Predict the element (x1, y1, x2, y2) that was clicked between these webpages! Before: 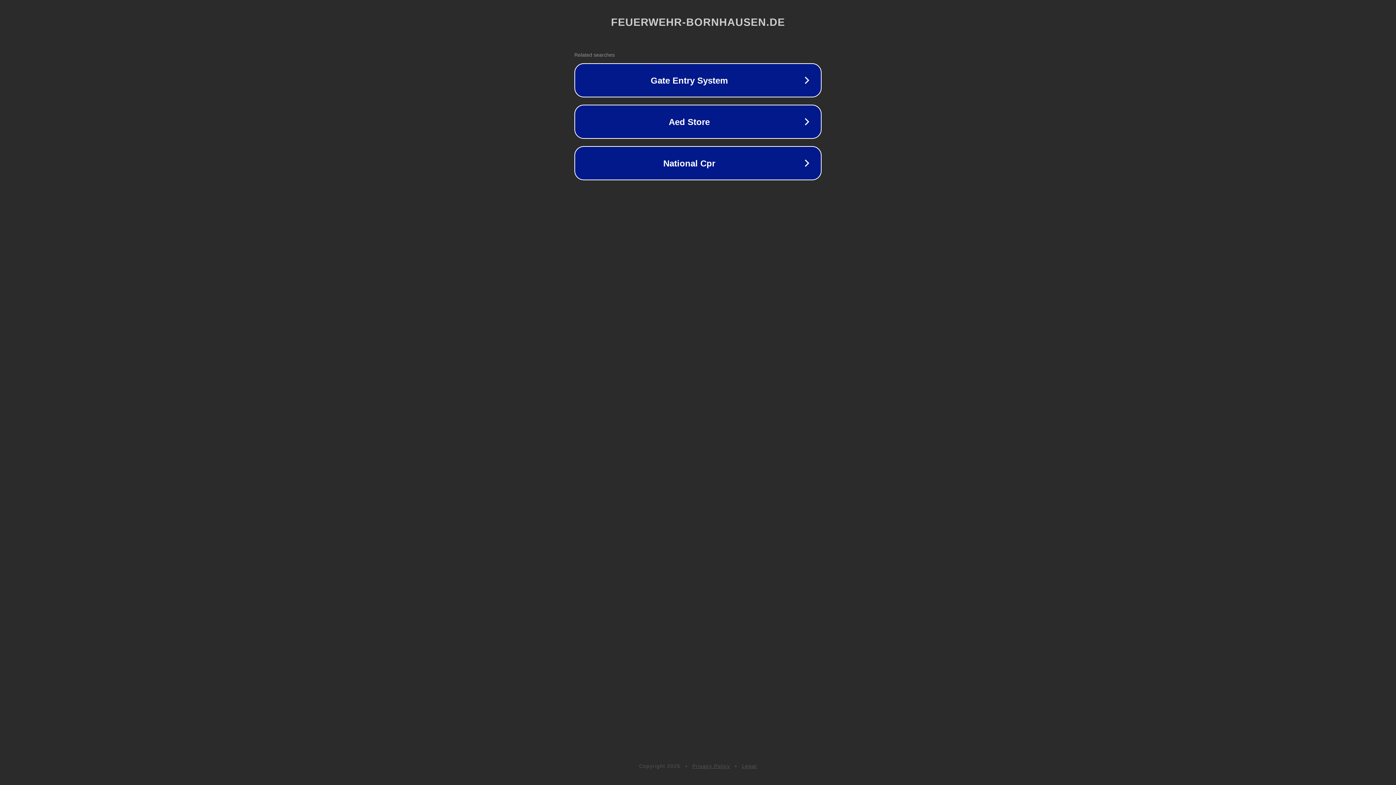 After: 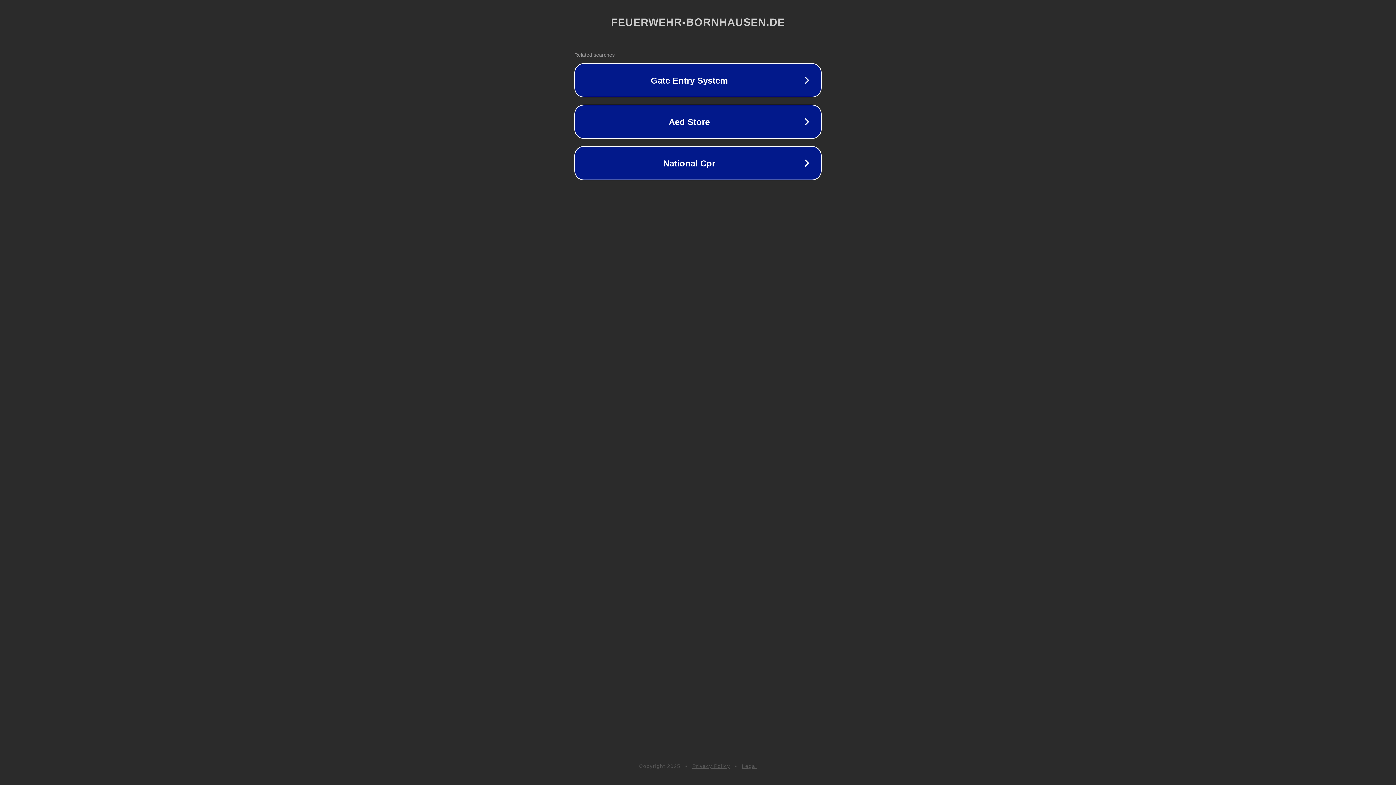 Action: bbox: (692, 763, 730, 769) label: Privacy Policy